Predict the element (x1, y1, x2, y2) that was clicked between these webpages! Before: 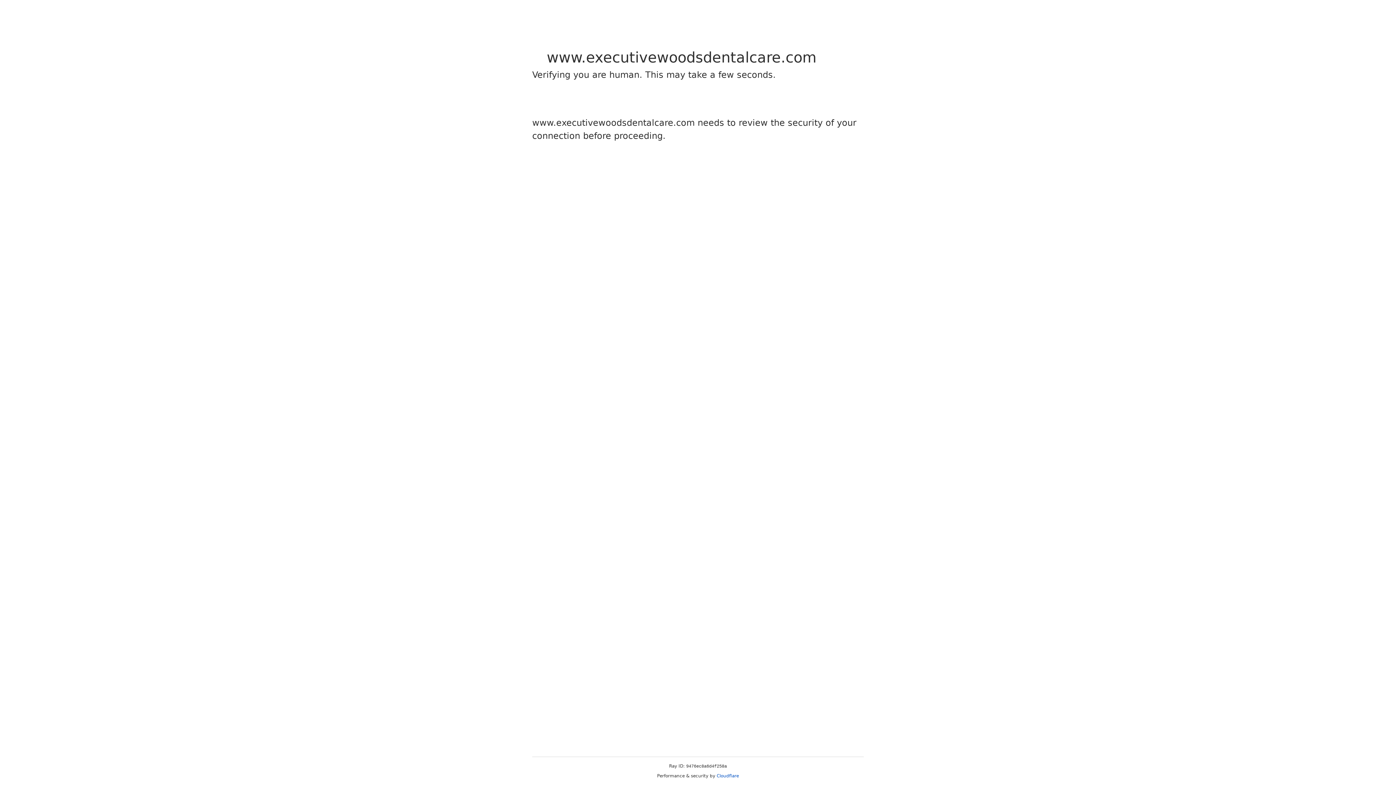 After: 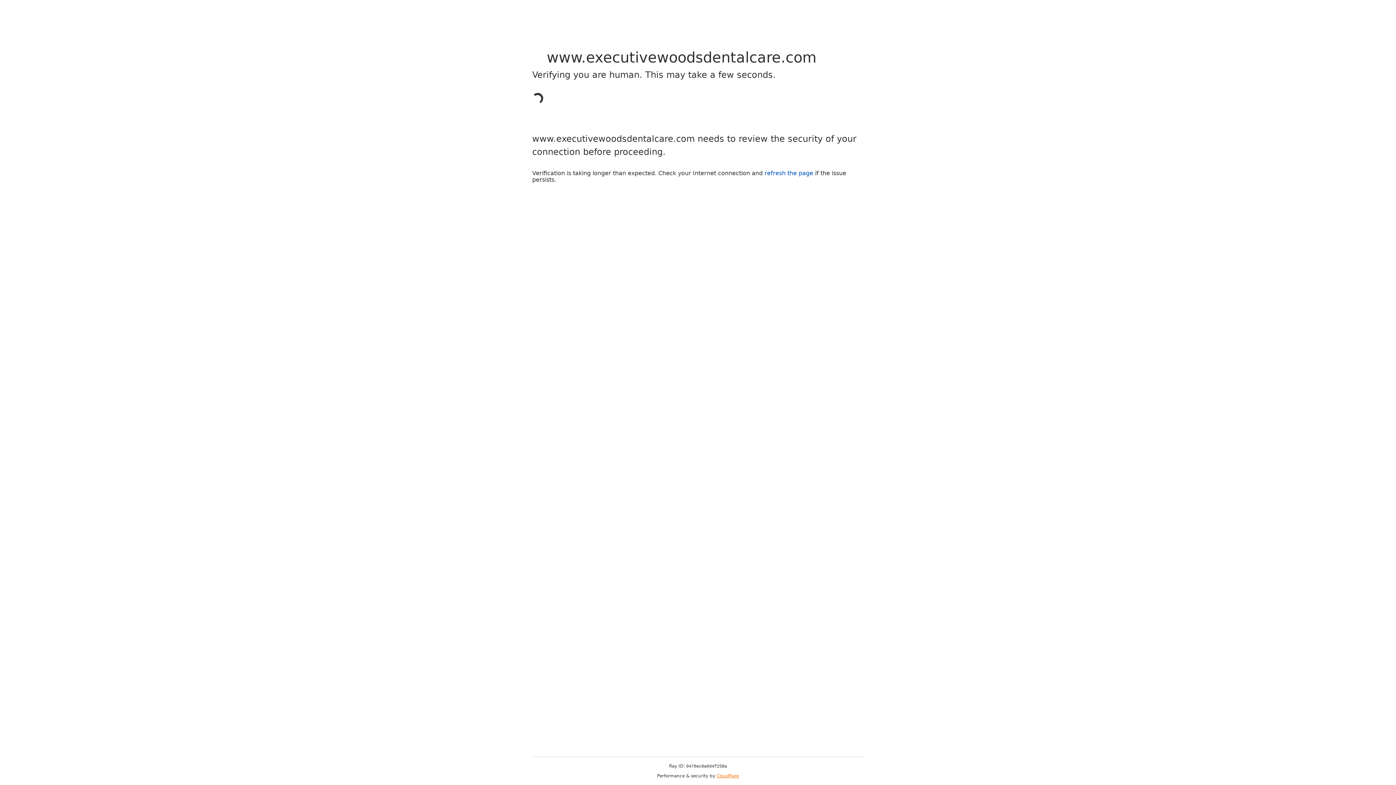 Action: label: Cloudflare bbox: (716, 773, 739, 778)